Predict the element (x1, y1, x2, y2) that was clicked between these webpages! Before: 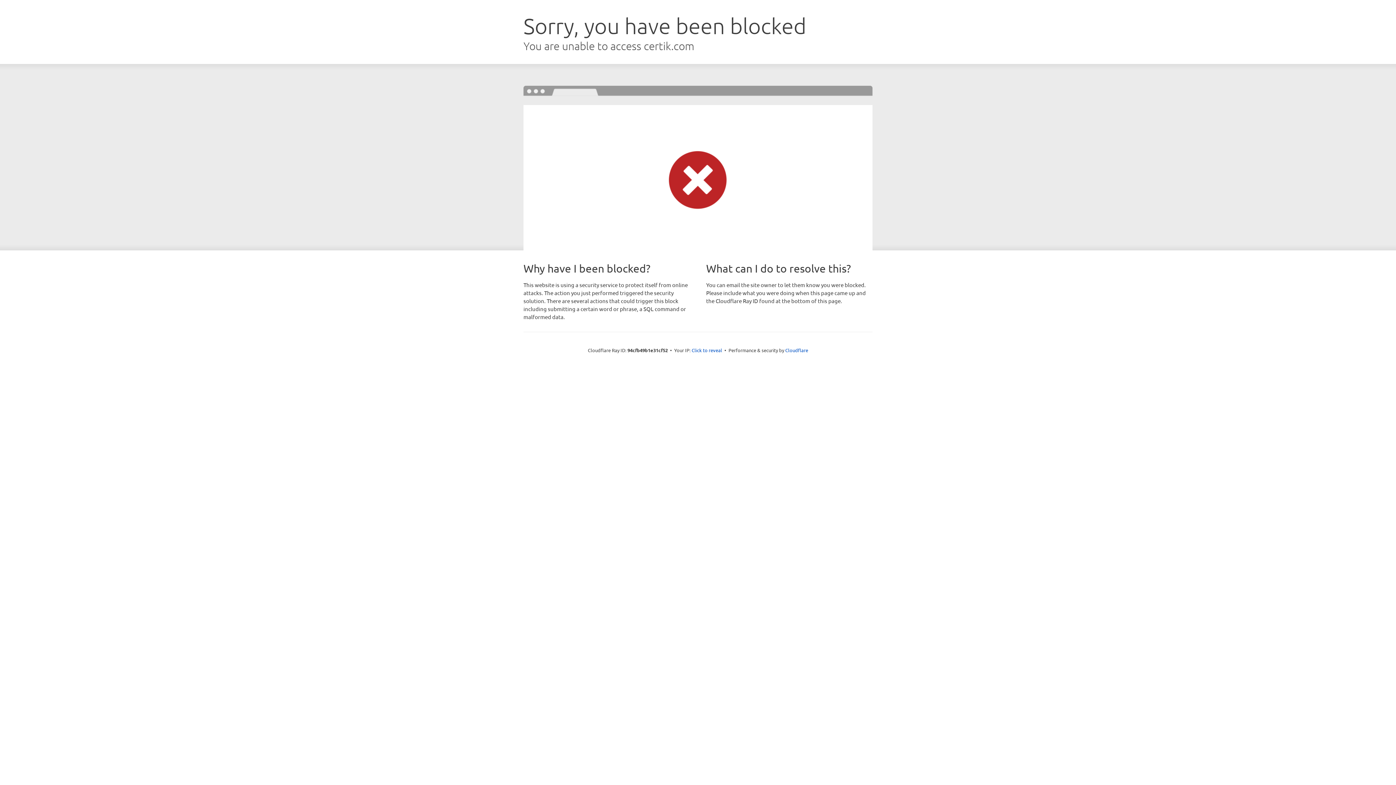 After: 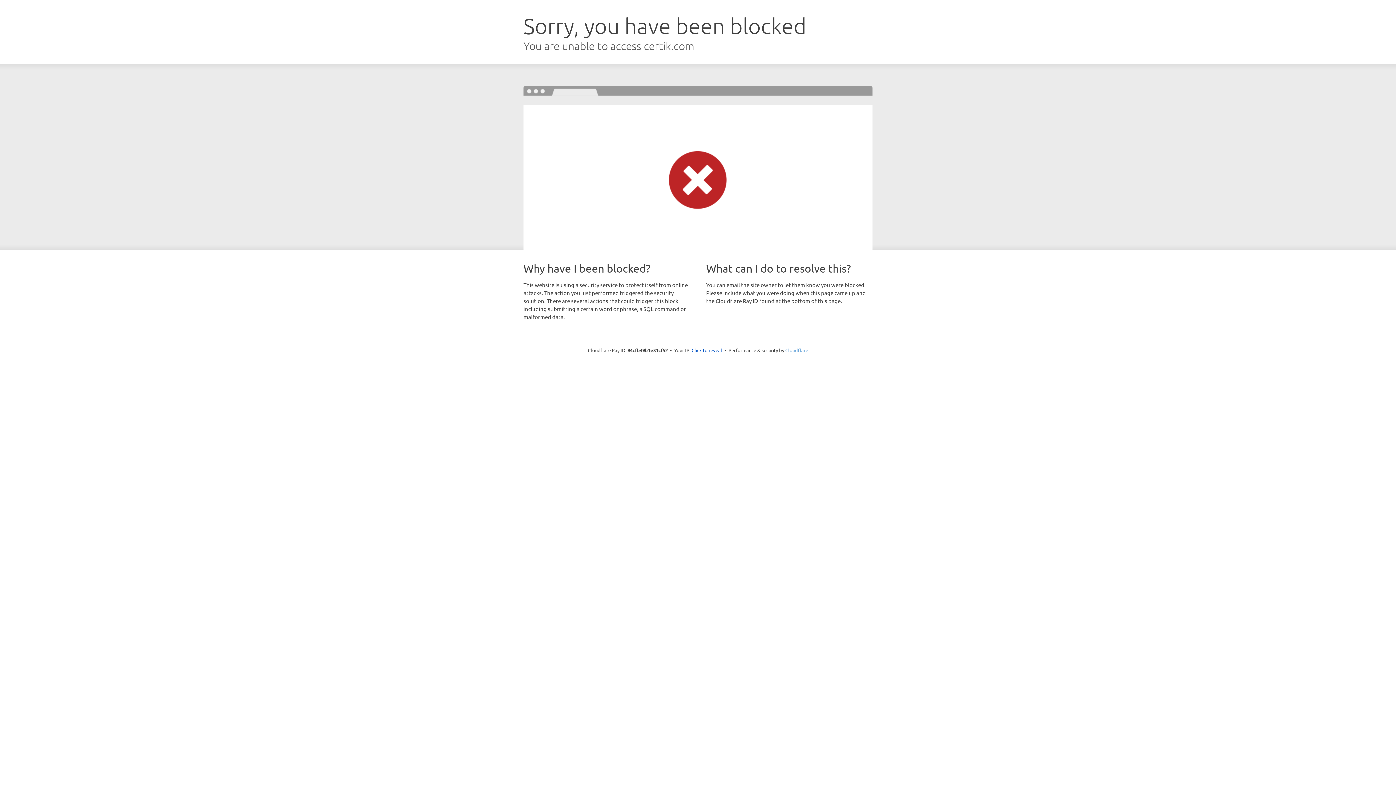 Action: bbox: (785, 347, 808, 353) label: Cloudflare